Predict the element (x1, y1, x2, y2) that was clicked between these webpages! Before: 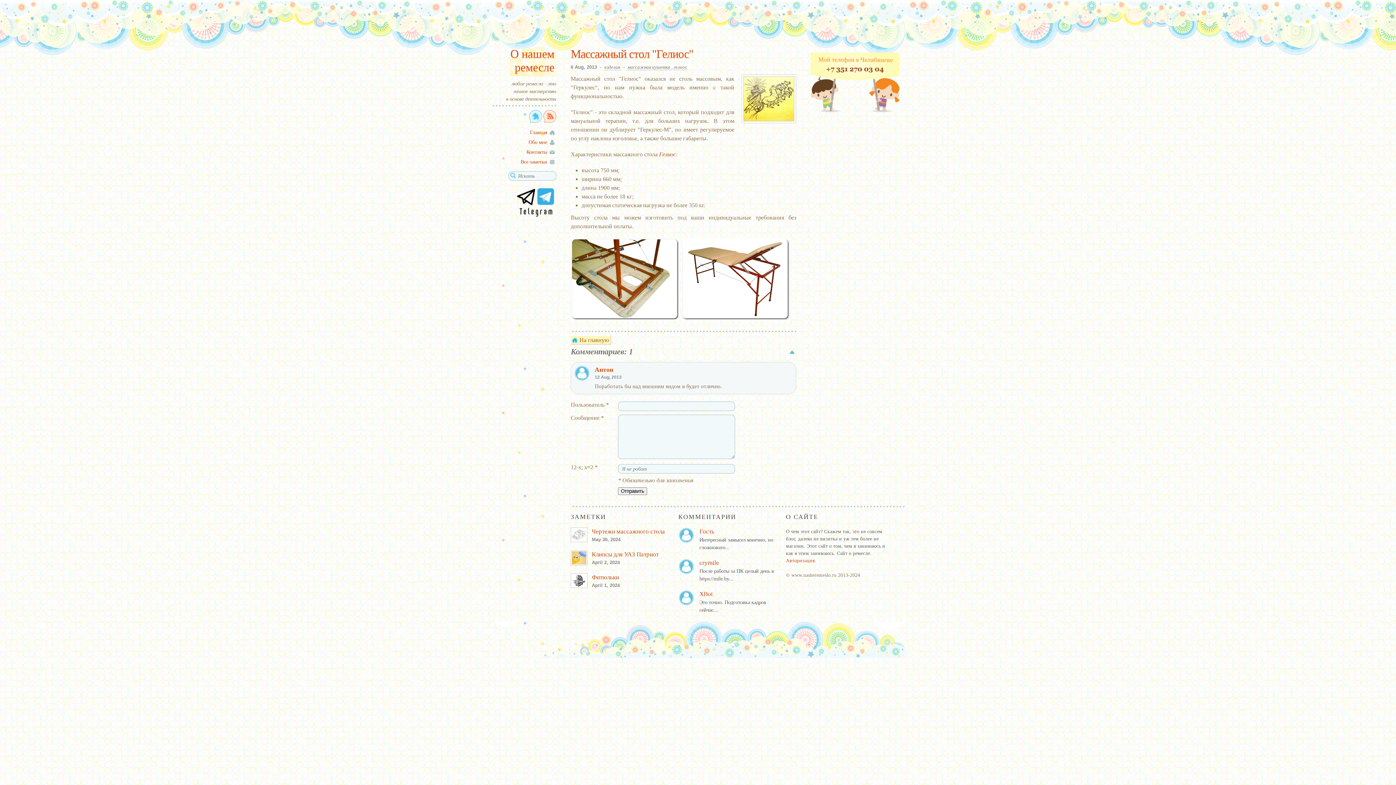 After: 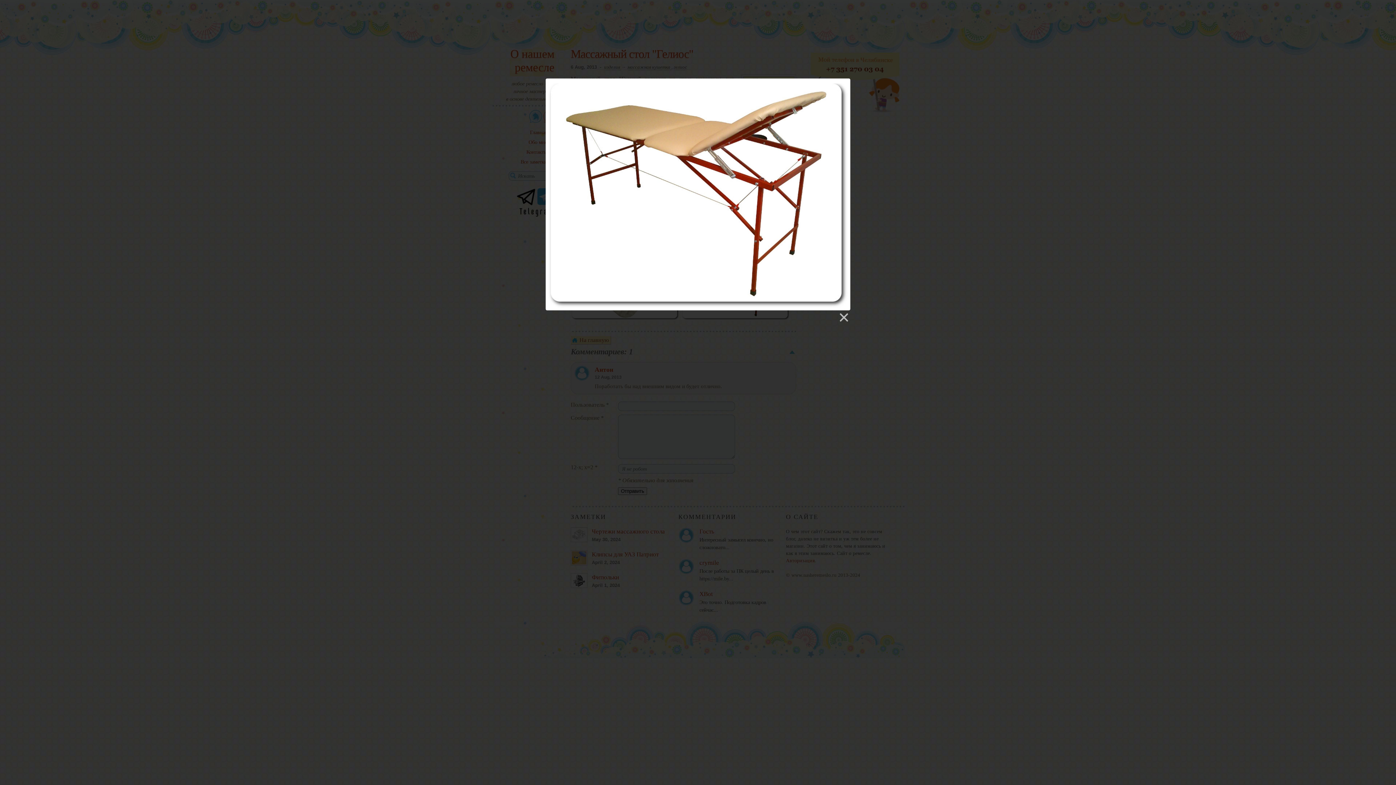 Action: bbox: (681, 315, 790, 322)